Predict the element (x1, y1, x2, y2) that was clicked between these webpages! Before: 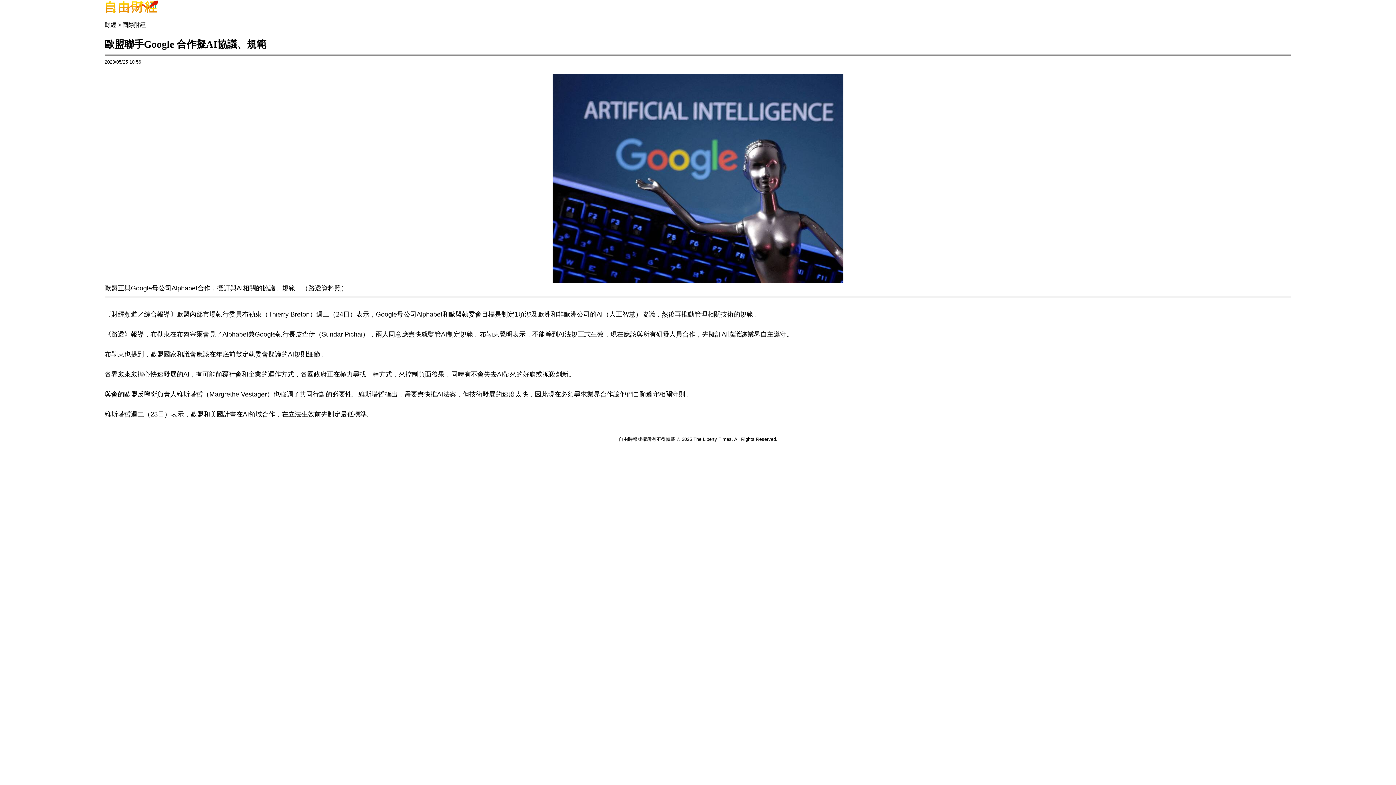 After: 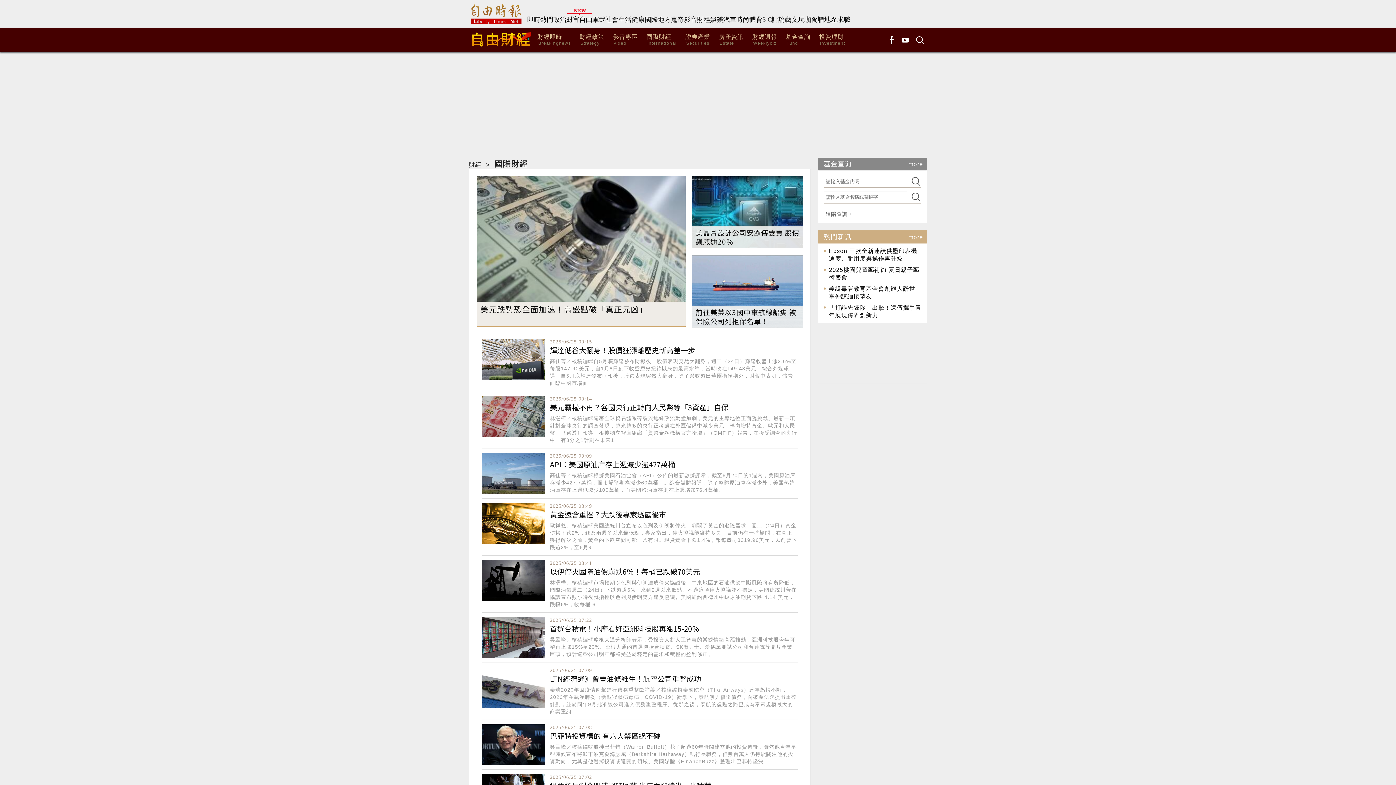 Action: bbox: (122, 21, 145, 27) label: 國際財經